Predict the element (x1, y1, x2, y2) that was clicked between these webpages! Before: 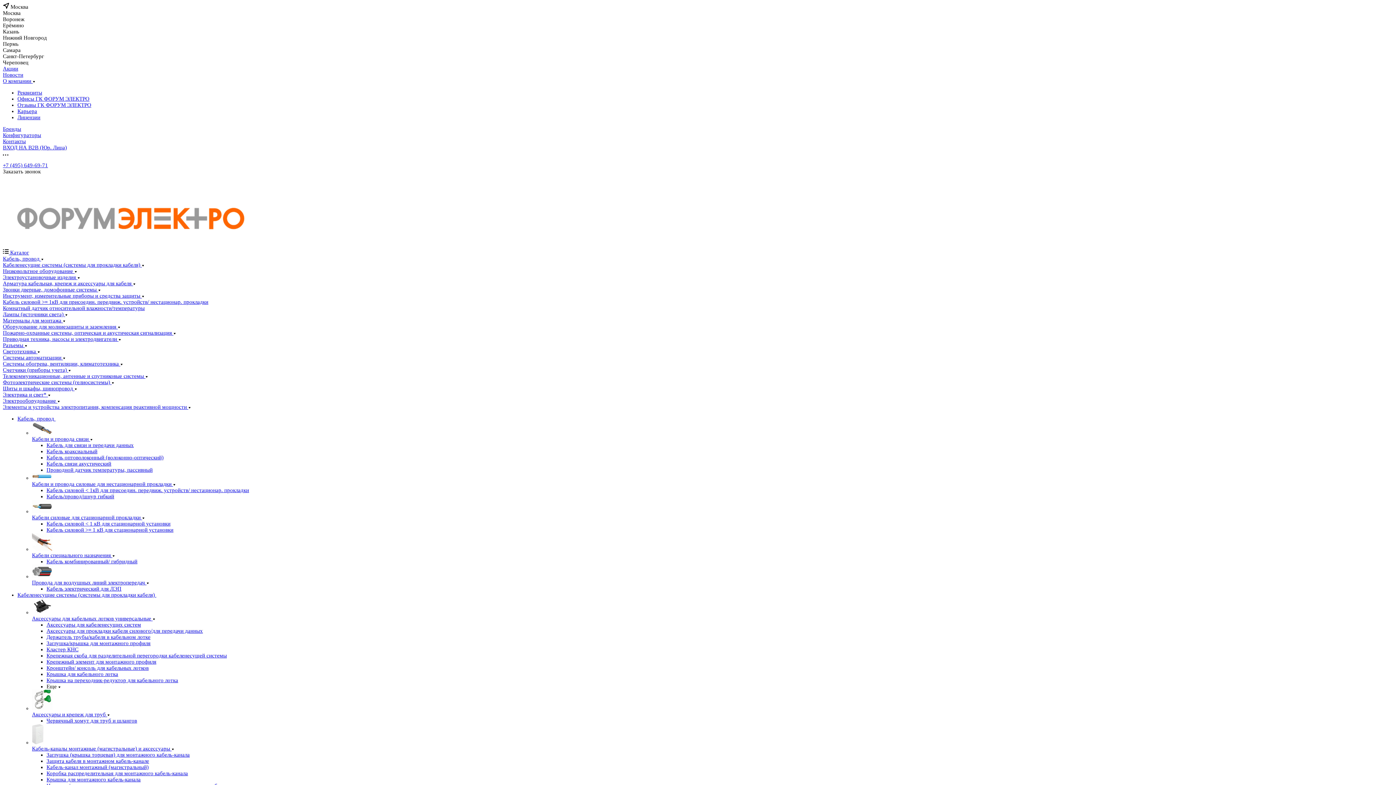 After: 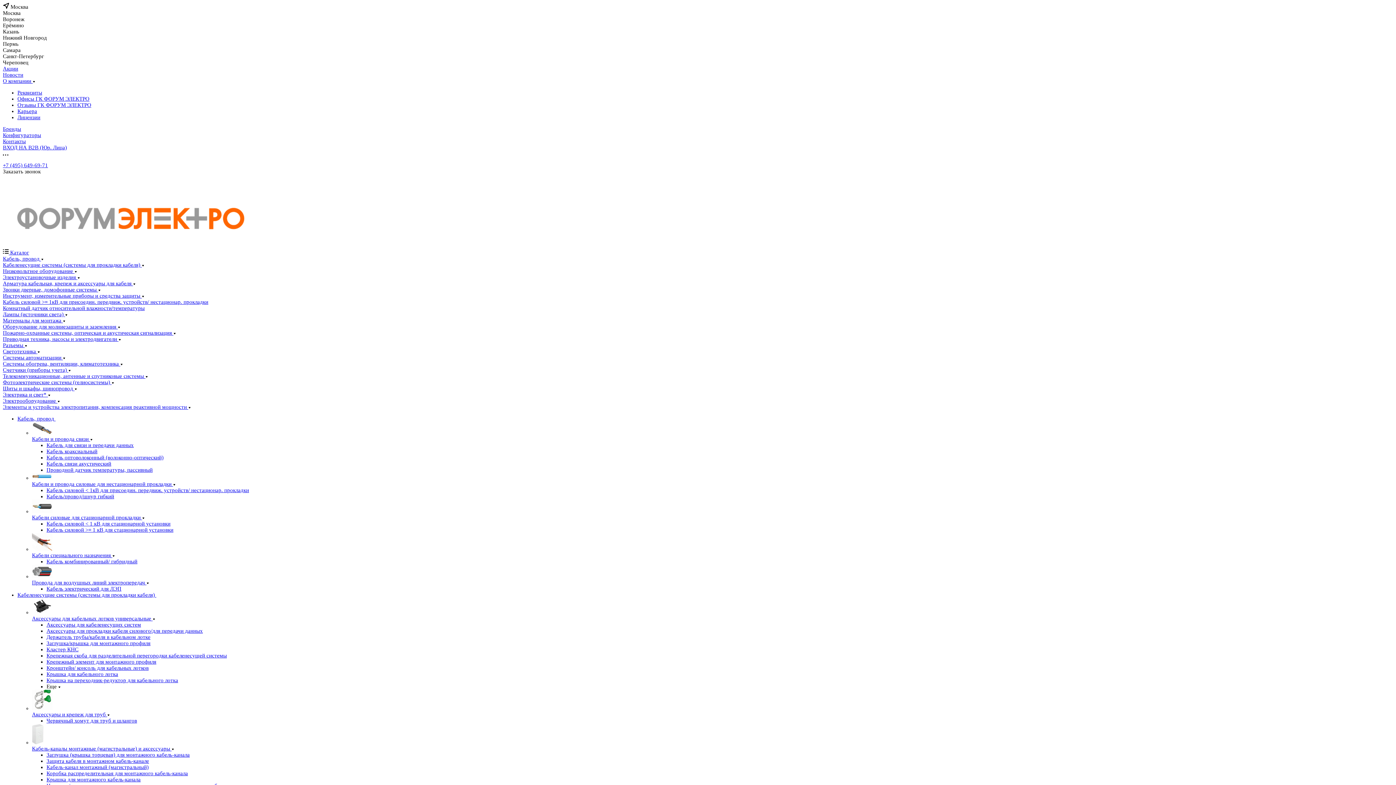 Action: bbox: (2, 336, 121, 342) label: Приводная техника, насосы и электродвигатели 